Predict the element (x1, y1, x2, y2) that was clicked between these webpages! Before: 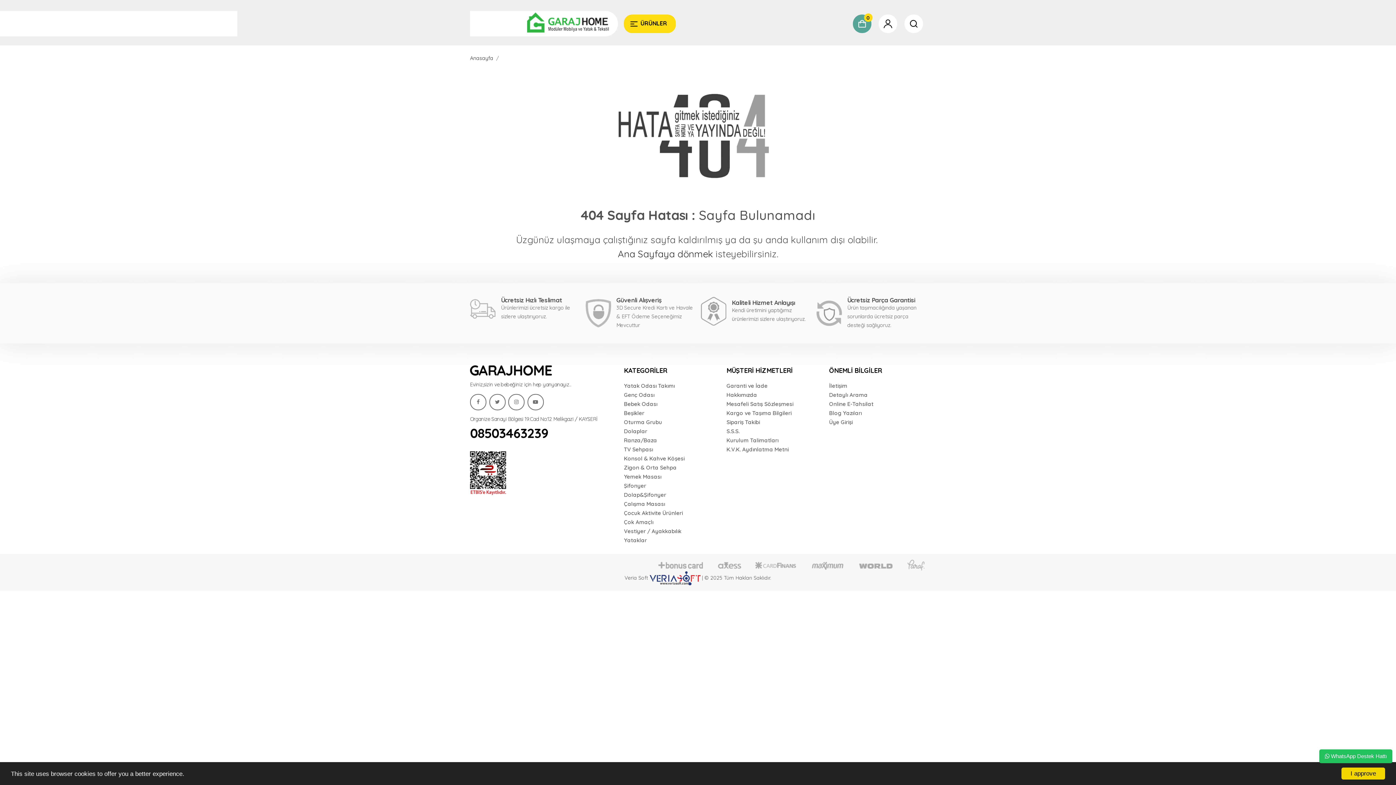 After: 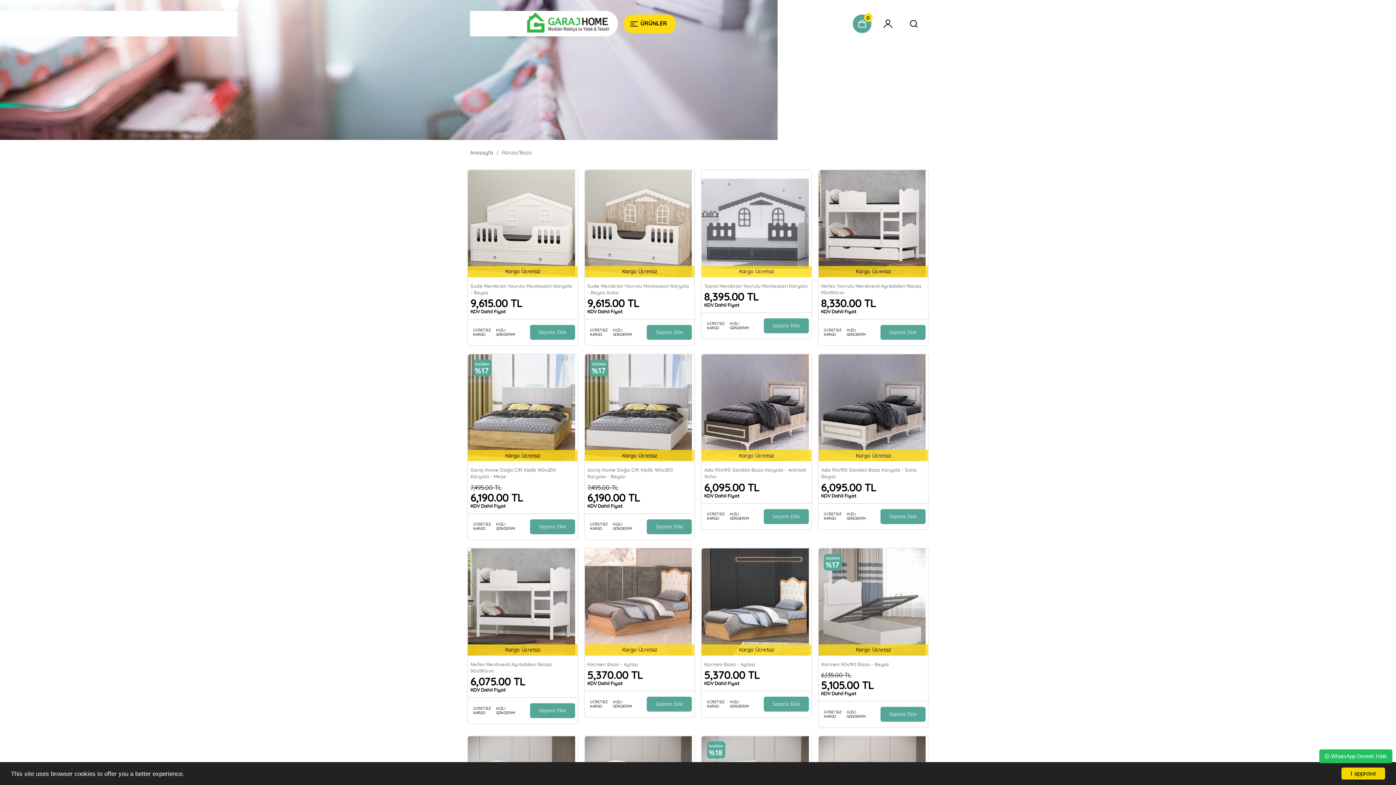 Action: bbox: (624, 436, 720, 445) label: Ranza/Baza